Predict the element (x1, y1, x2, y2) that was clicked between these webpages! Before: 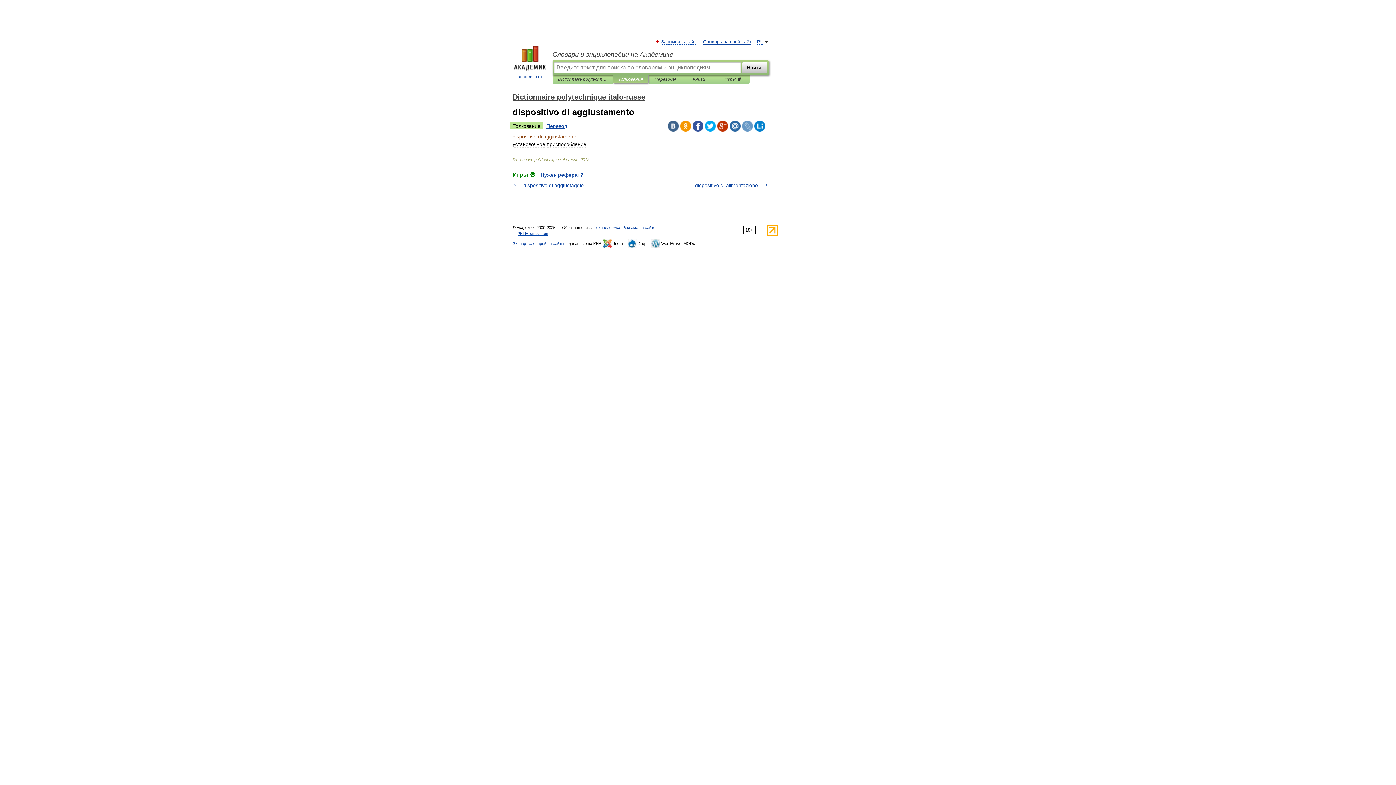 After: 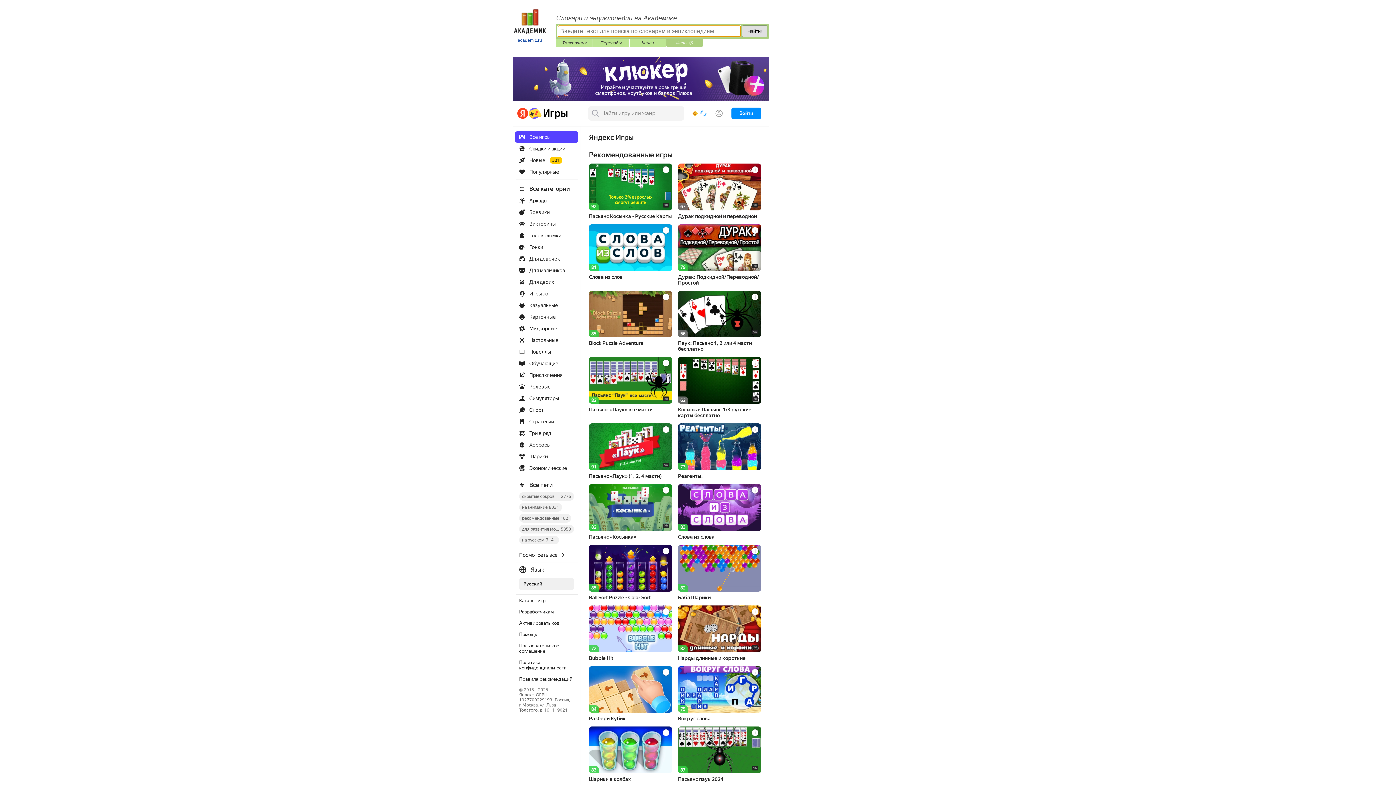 Action: label: Игры ⚽ bbox: (512, 171, 535, 177)